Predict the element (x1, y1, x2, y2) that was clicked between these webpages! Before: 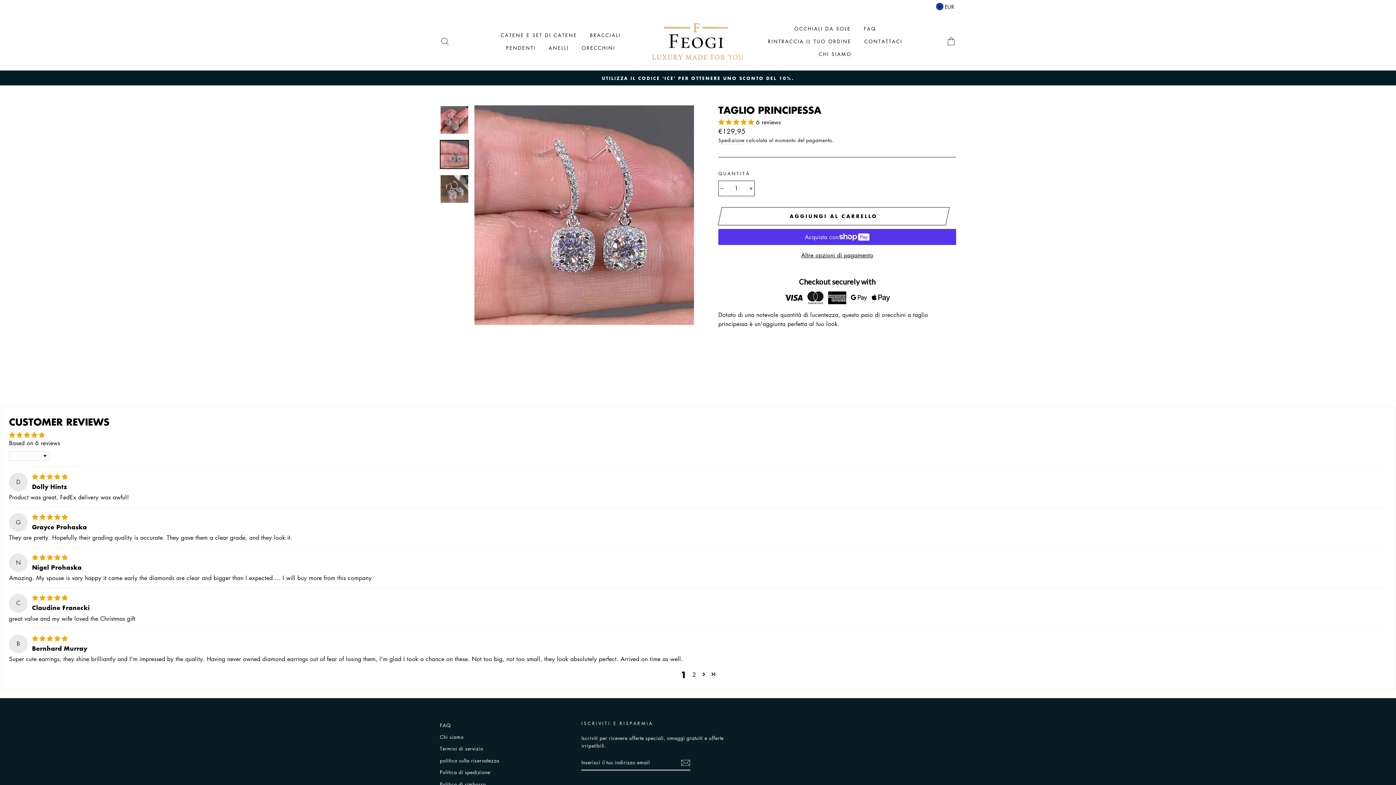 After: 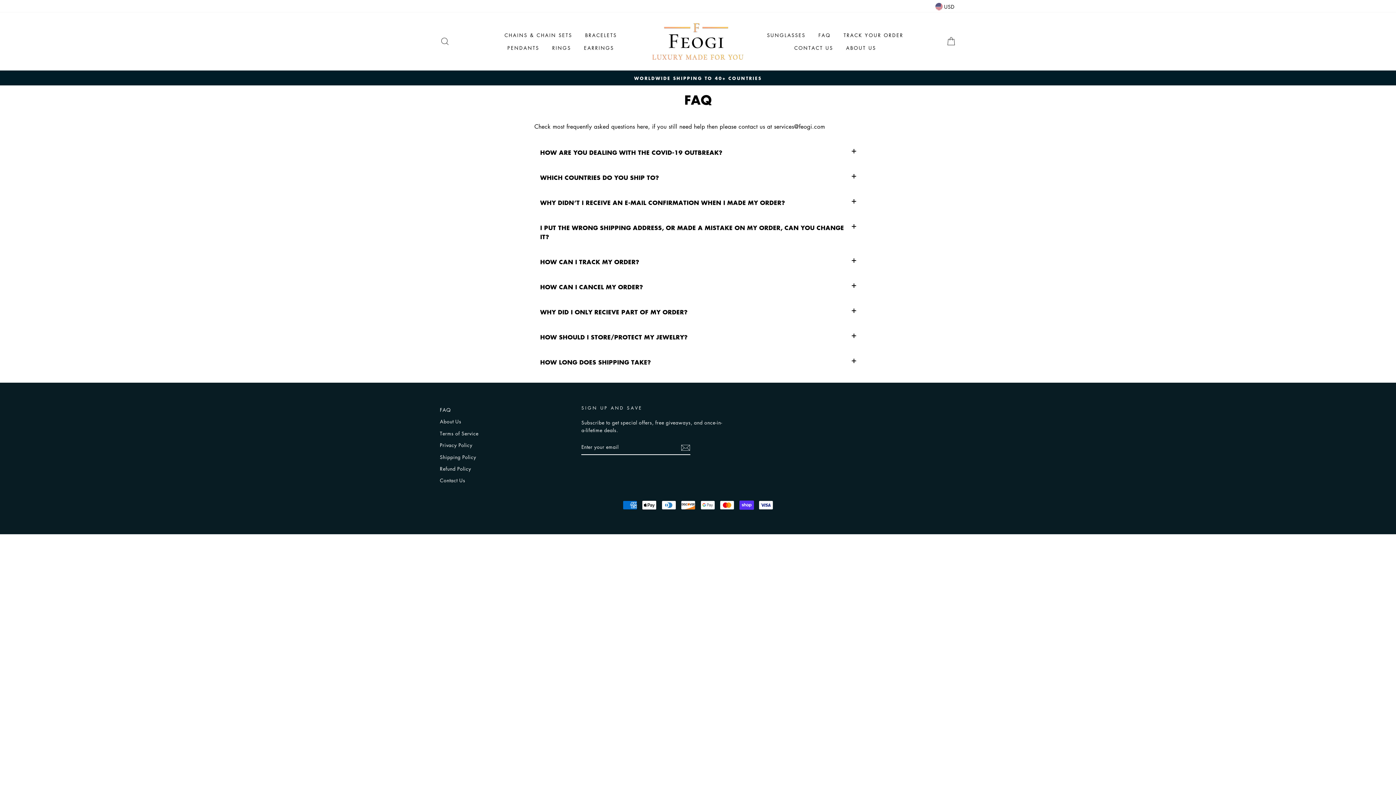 Action: label: FAQ bbox: (440, 720, 450, 730)